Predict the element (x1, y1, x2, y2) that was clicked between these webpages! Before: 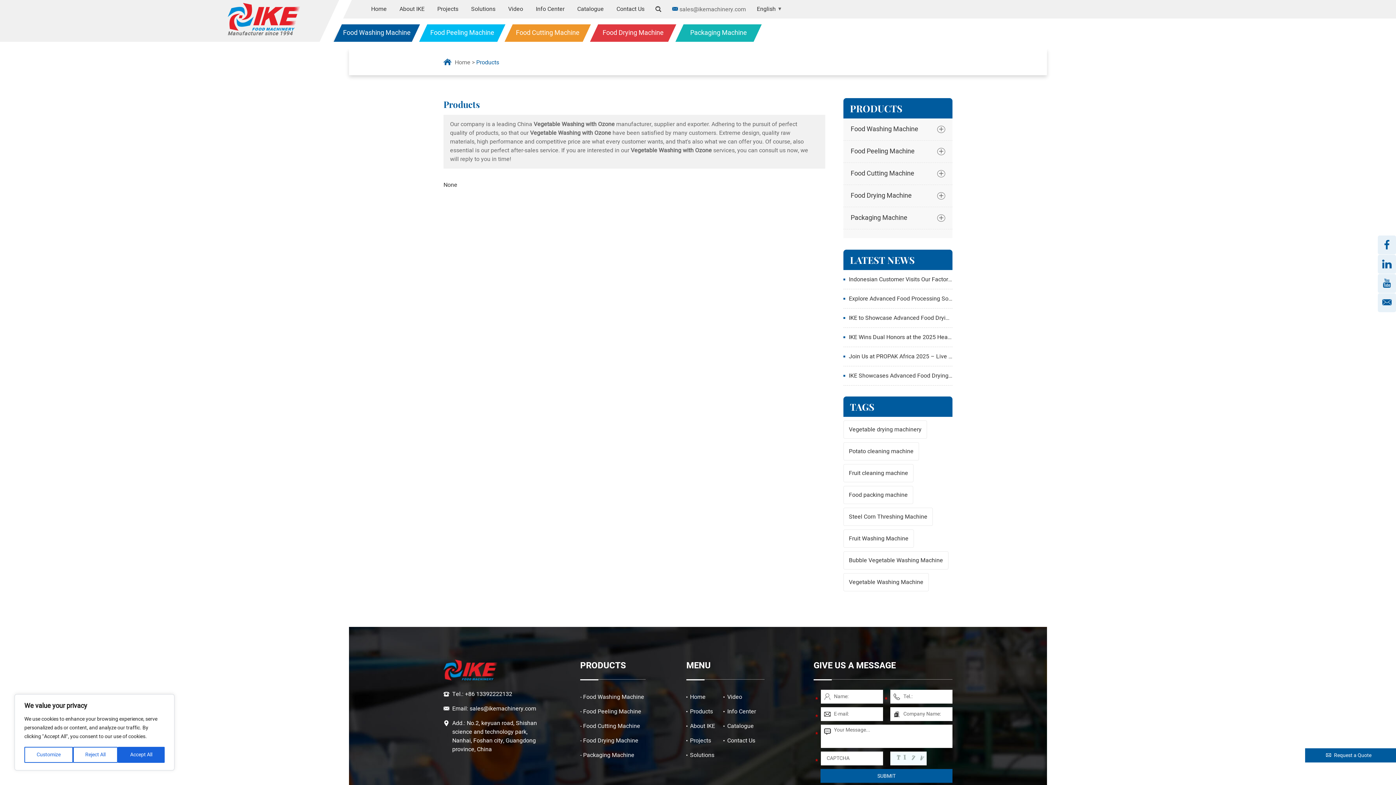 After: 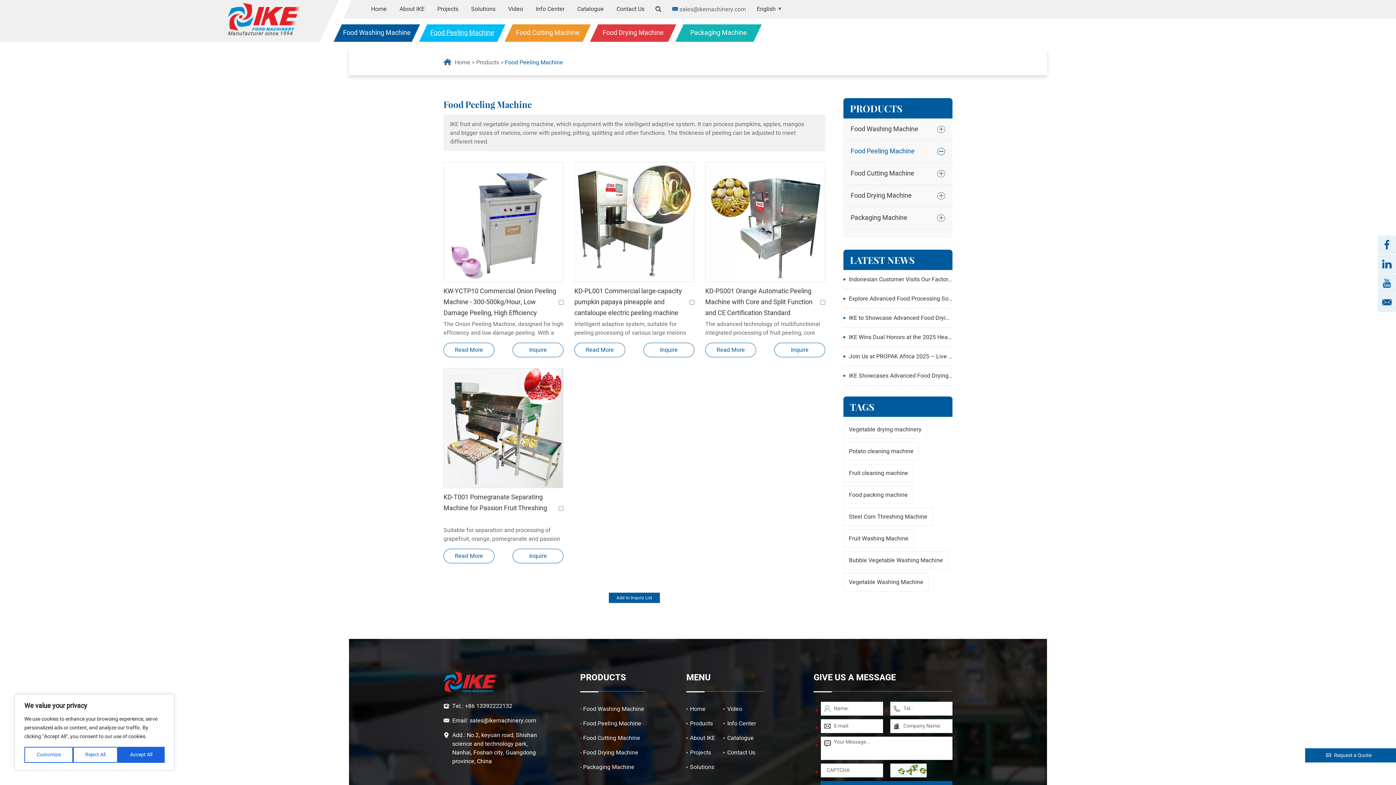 Action: bbox: (580, 707, 641, 716) label: - Food Peeling Machine